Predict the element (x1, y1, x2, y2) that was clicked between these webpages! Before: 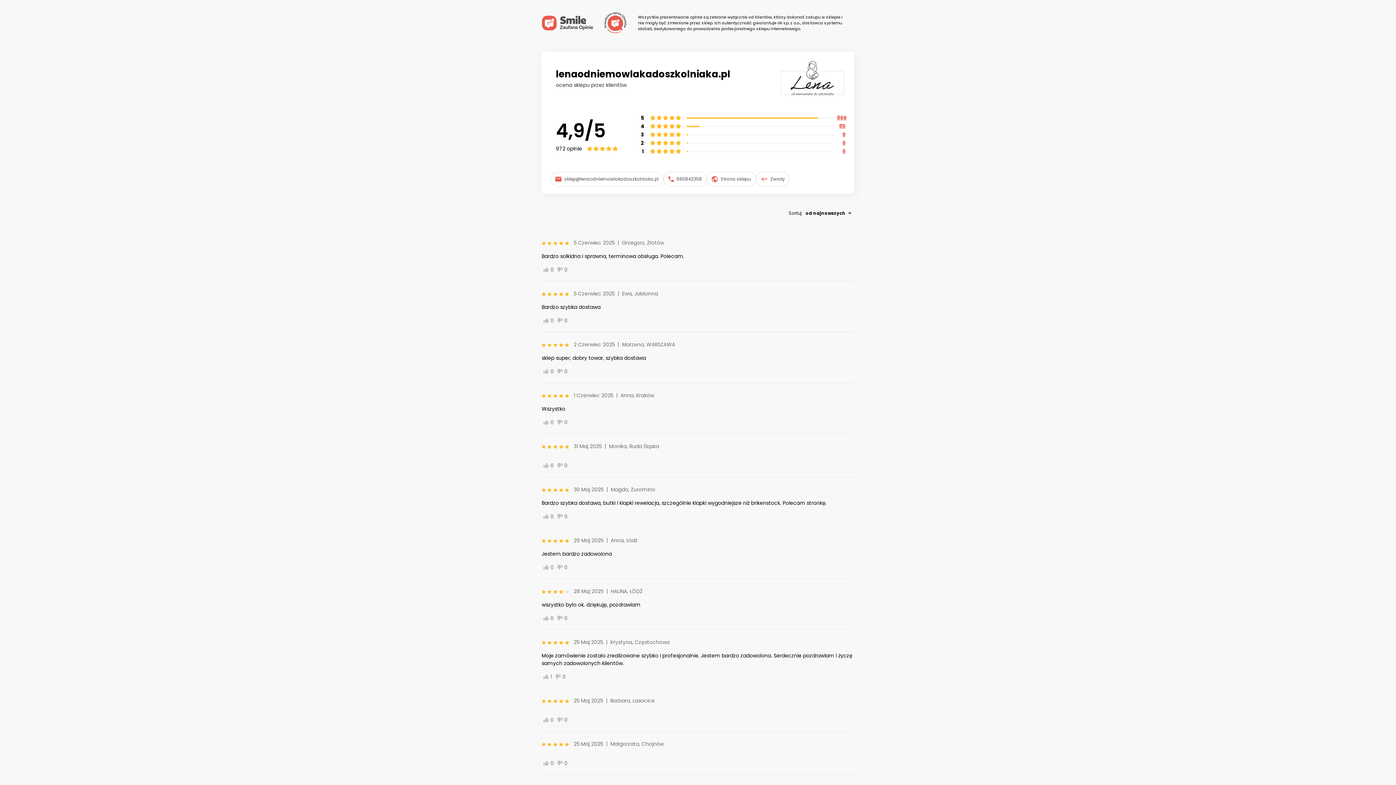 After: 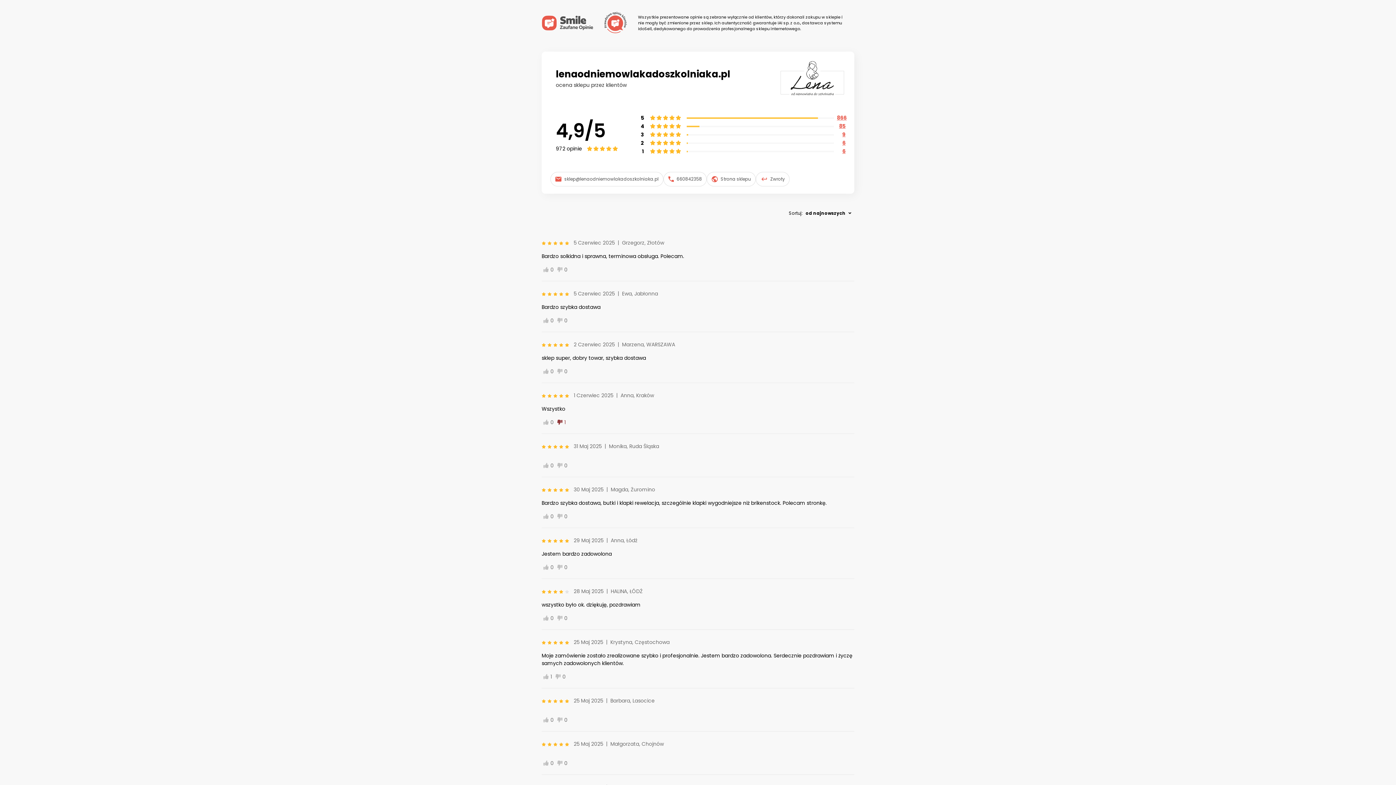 Action: label: 0 bbox: (557, 418, 567, 426)